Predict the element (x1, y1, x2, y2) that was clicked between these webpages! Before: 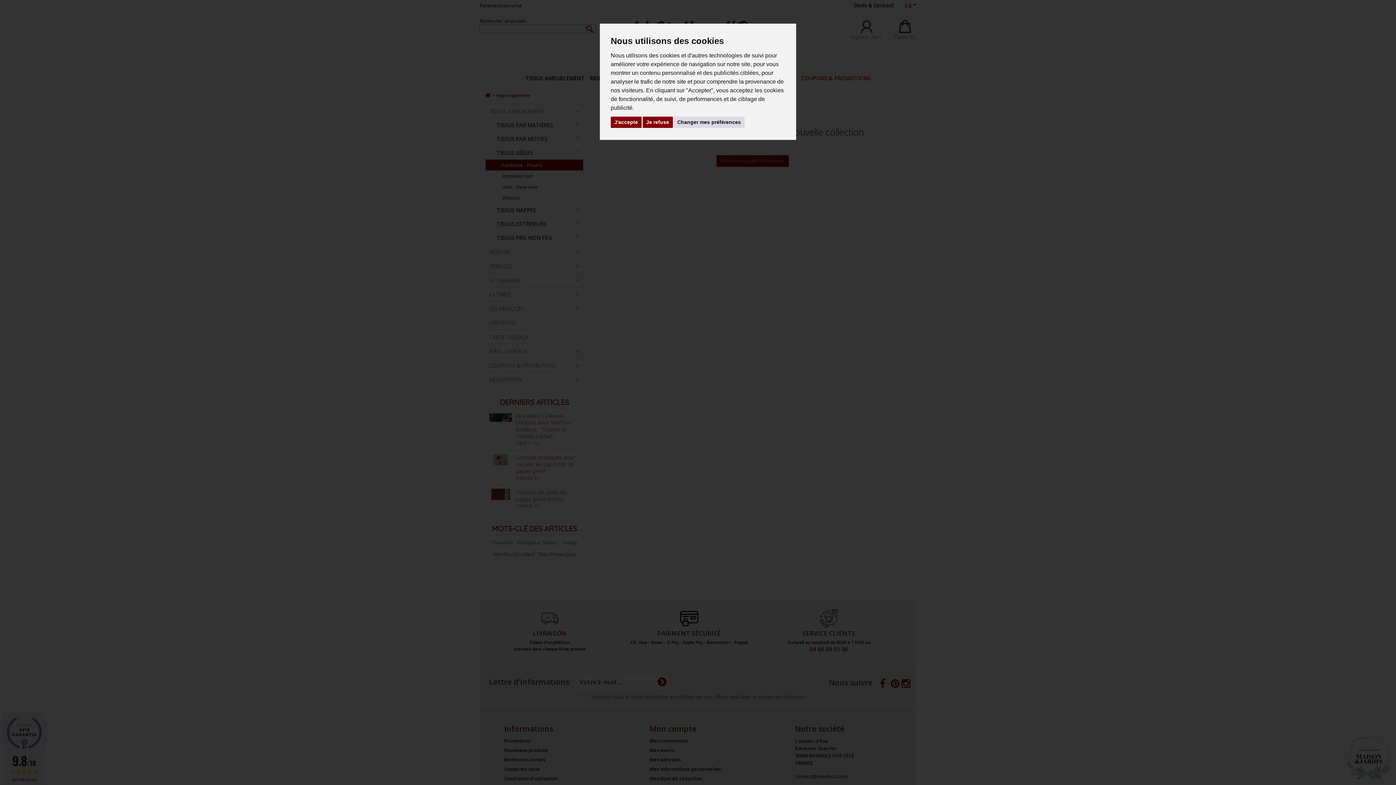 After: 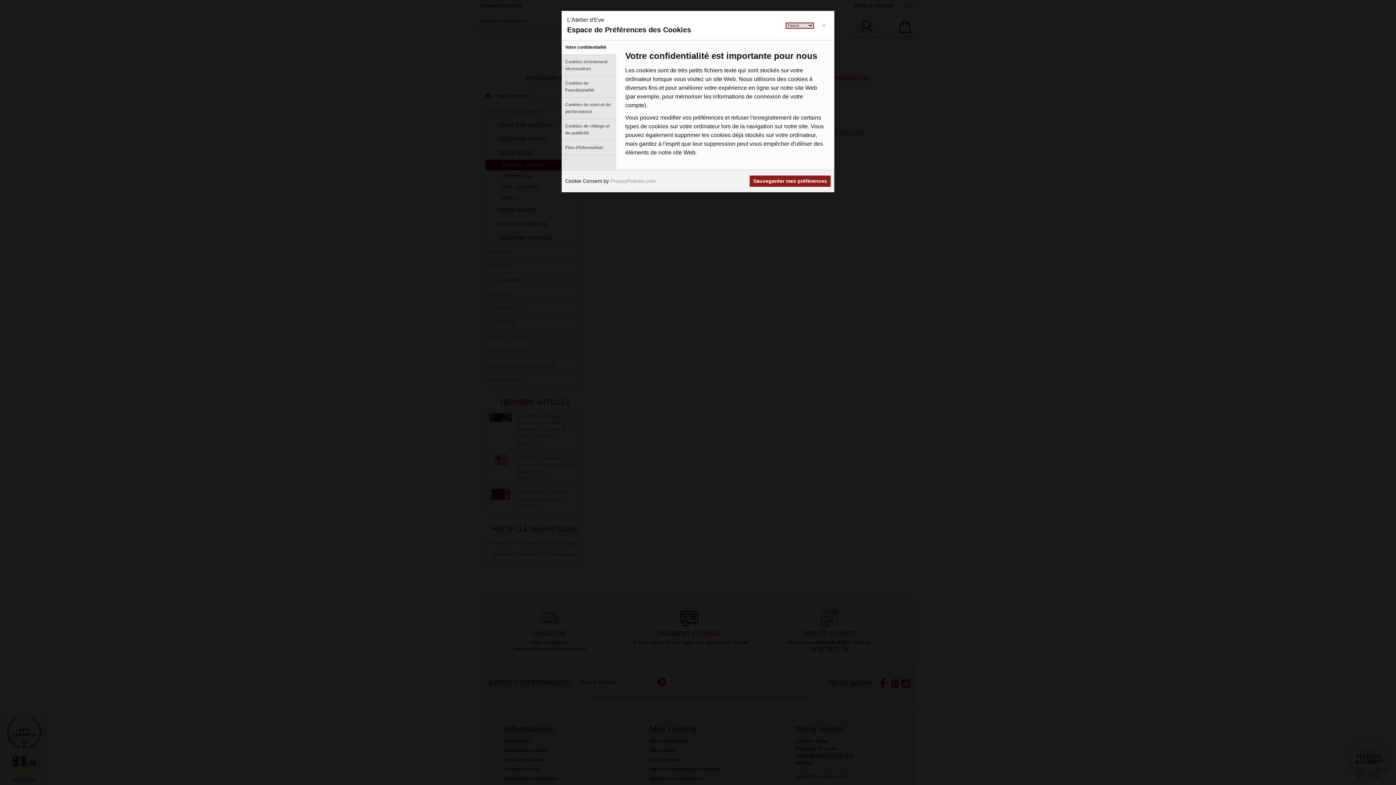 Action: label: Changer mes préférences bbox: (673, 116, 744, 128)